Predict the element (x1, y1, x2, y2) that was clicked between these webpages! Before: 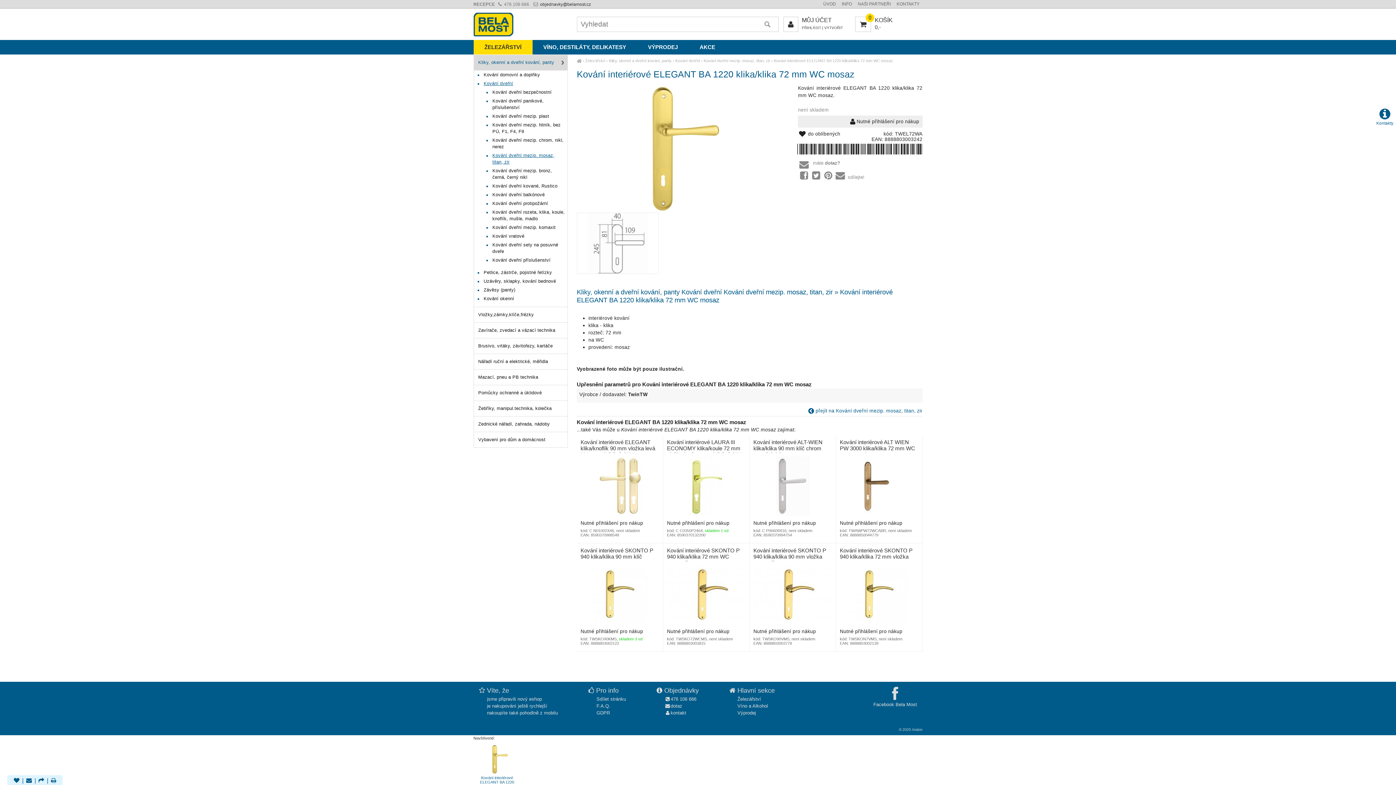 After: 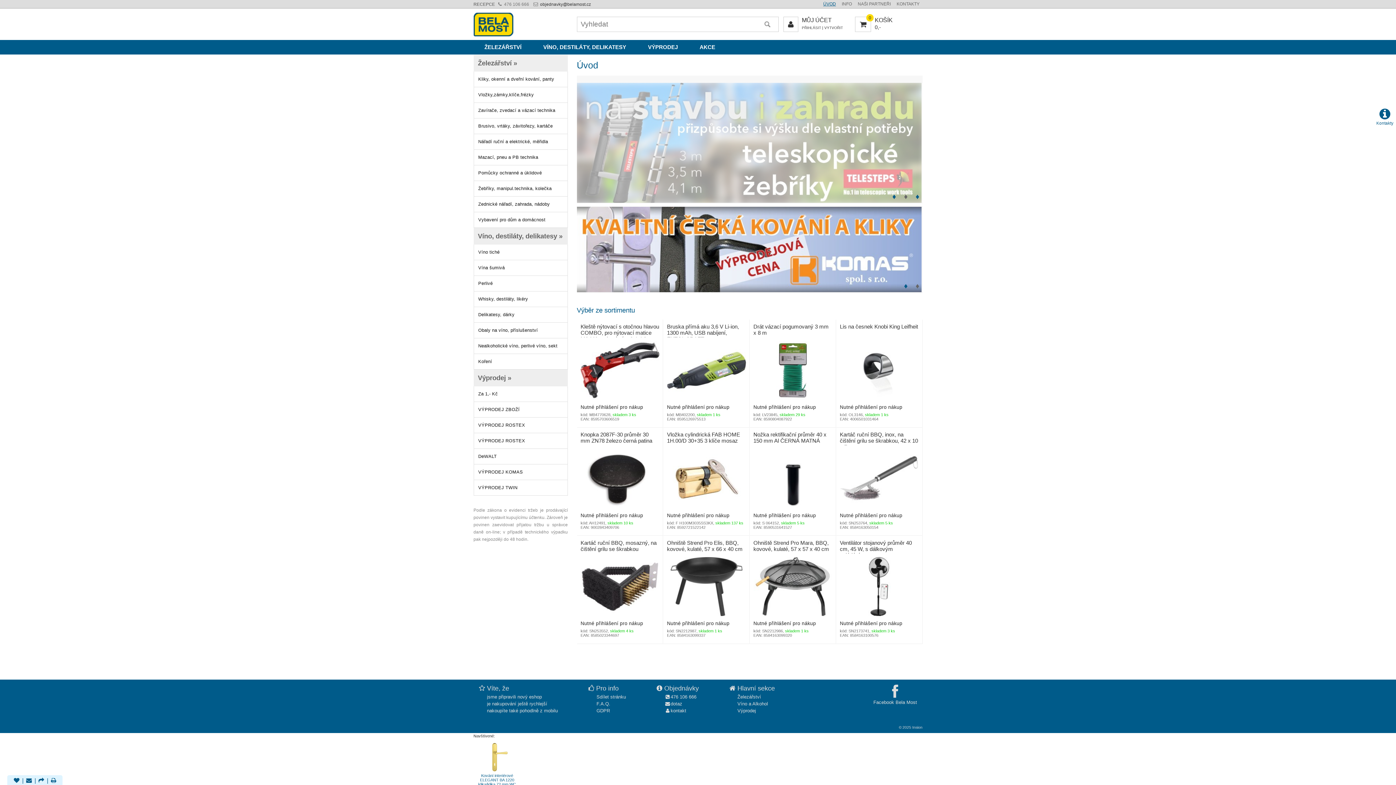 Action: label: ÚVOD bbox: (820, 0, 839, 8)